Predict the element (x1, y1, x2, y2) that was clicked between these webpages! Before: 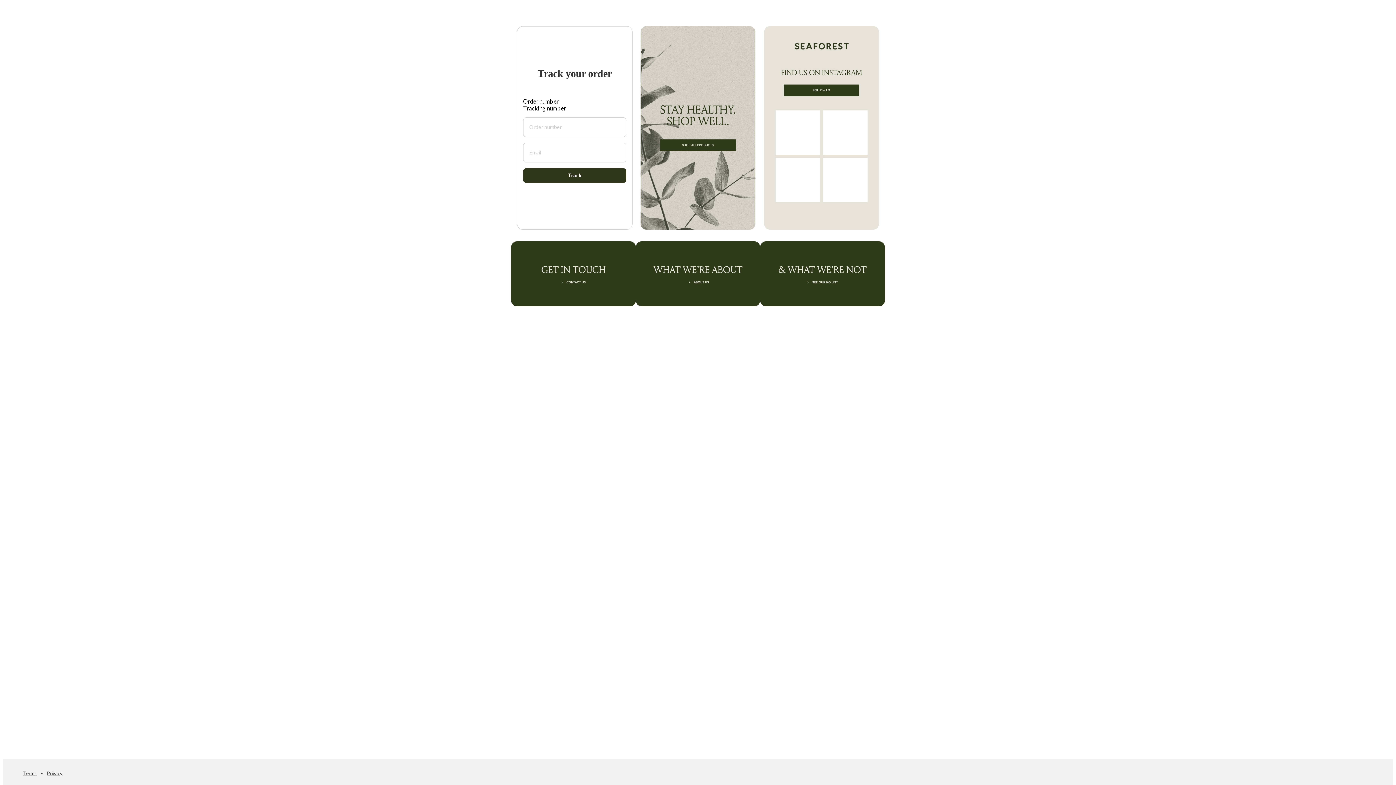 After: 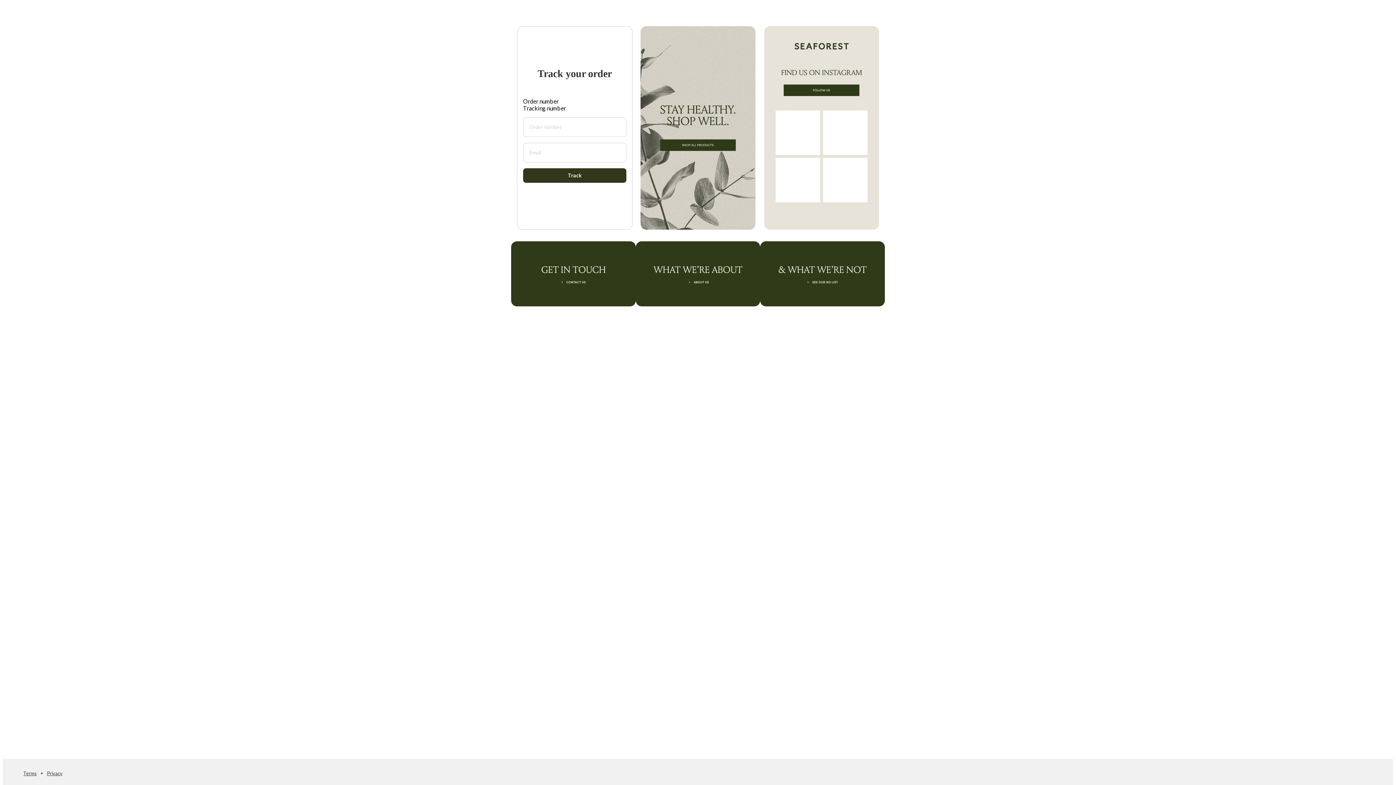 Action: bbox: (760, 241, 885, 306)